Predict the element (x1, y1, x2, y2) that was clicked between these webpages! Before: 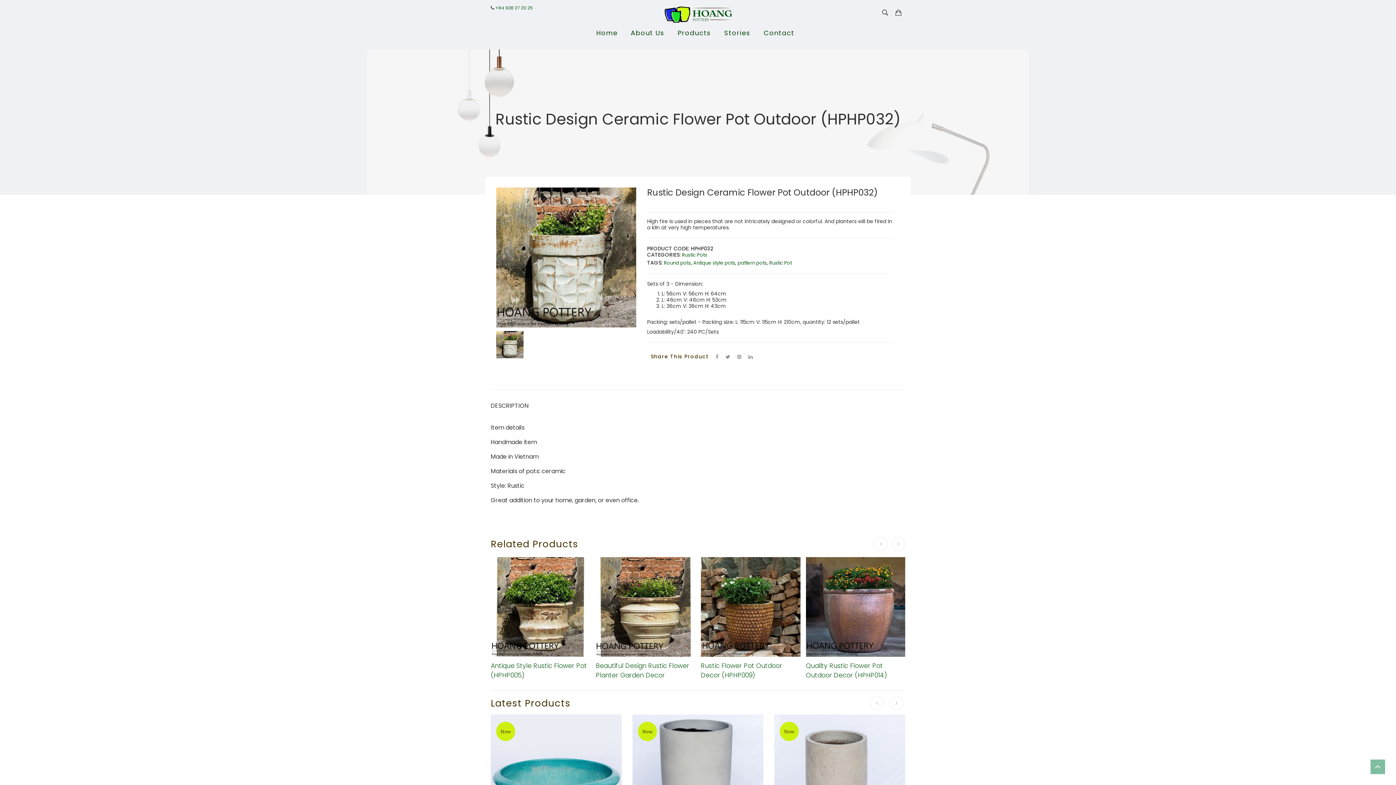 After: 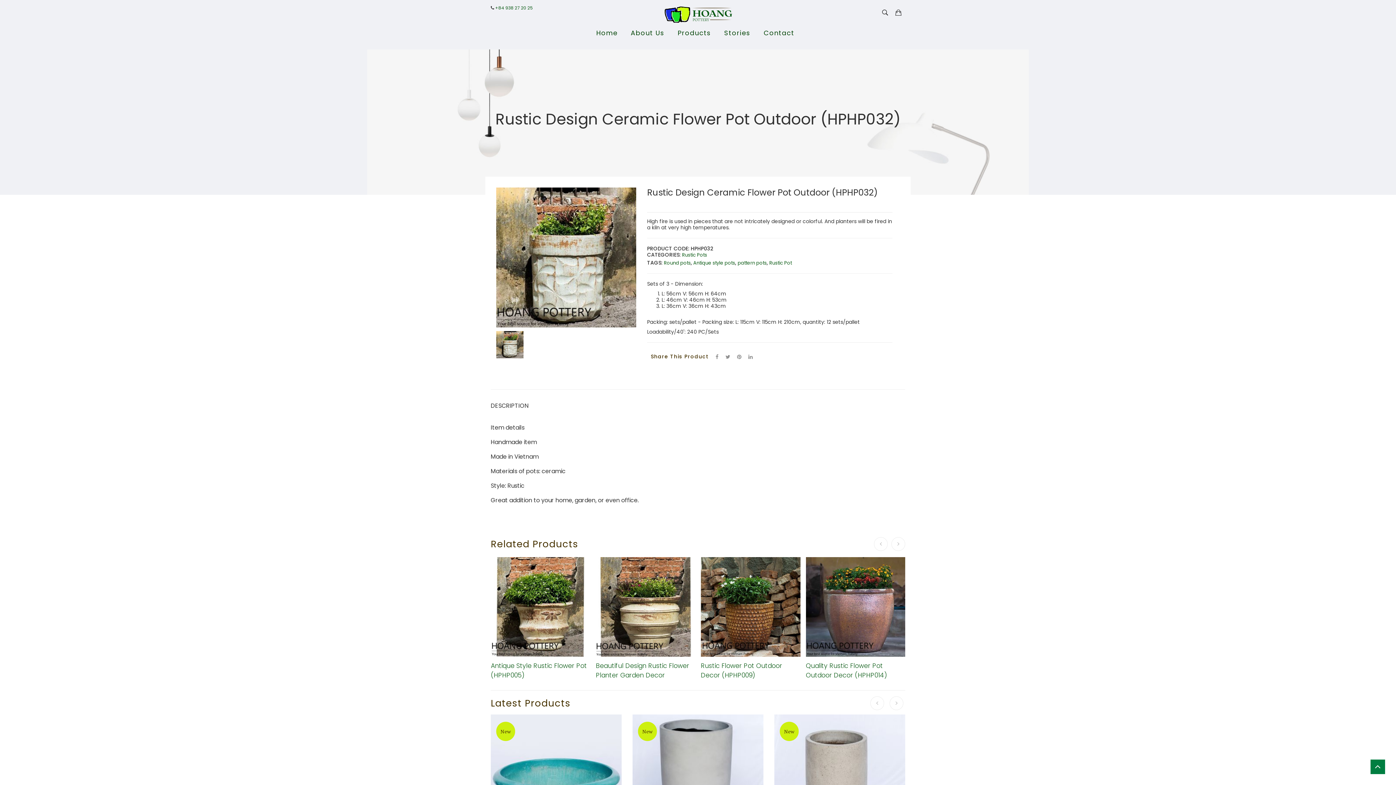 Action: bbox: (1370, 760, 1385, 774)